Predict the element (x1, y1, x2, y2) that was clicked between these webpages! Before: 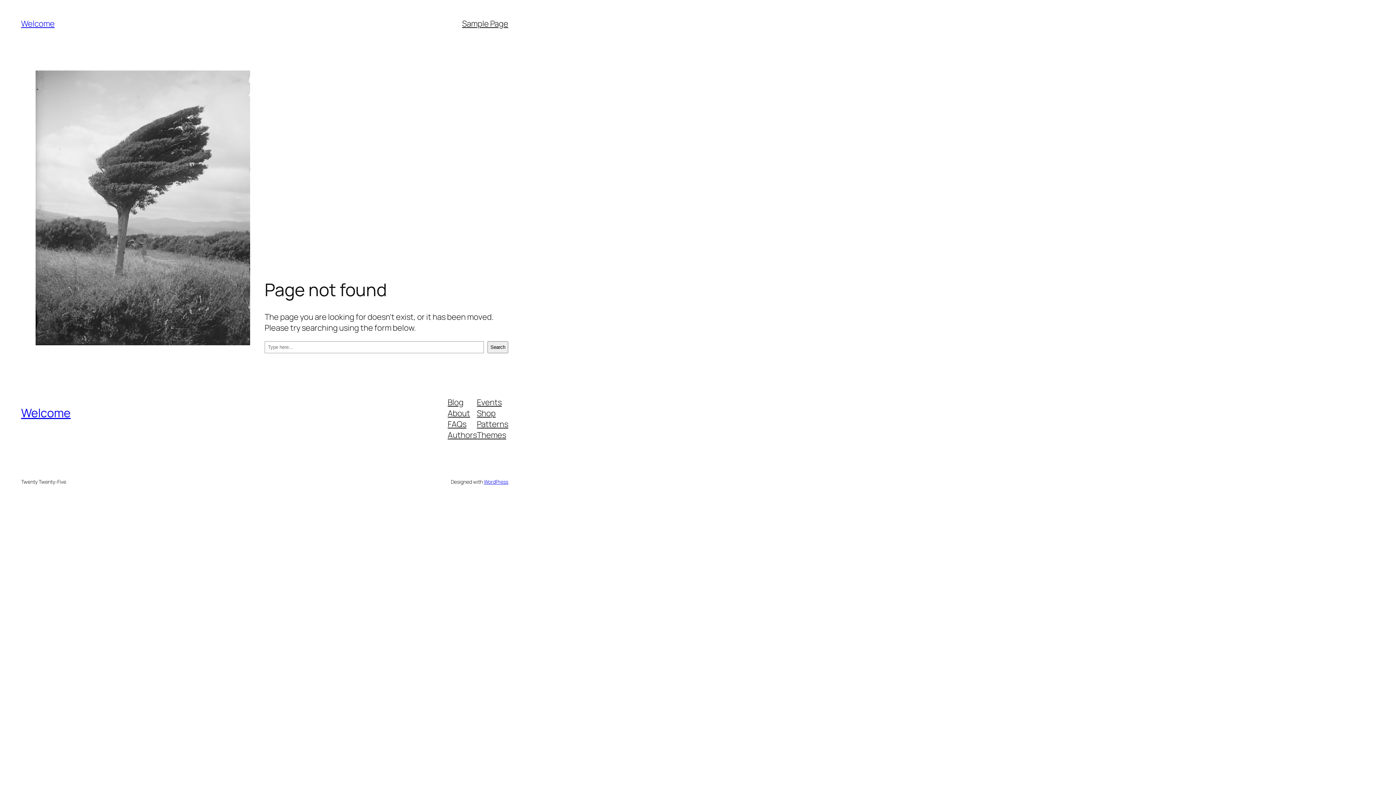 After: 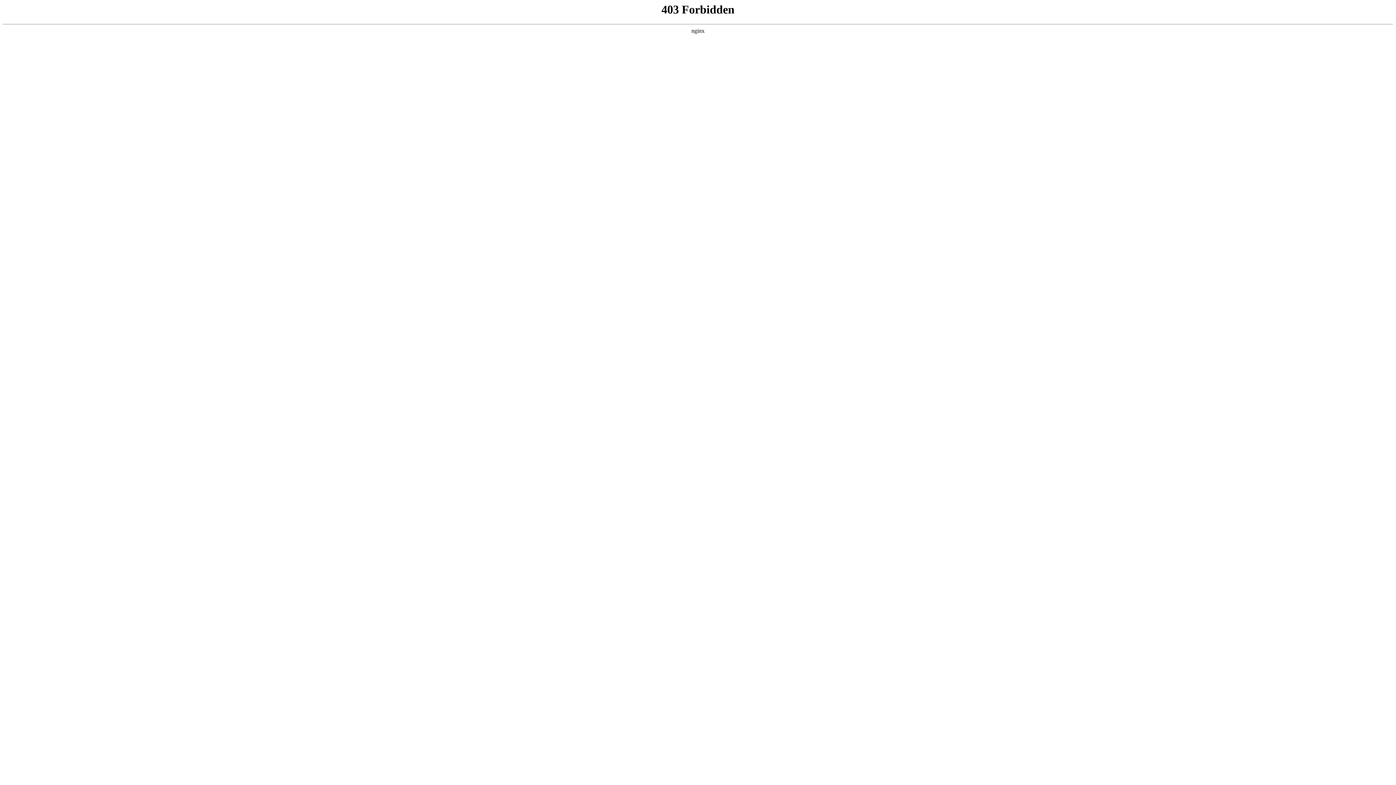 Action: bbox: (483, 478, 508, 485) label: WordPress